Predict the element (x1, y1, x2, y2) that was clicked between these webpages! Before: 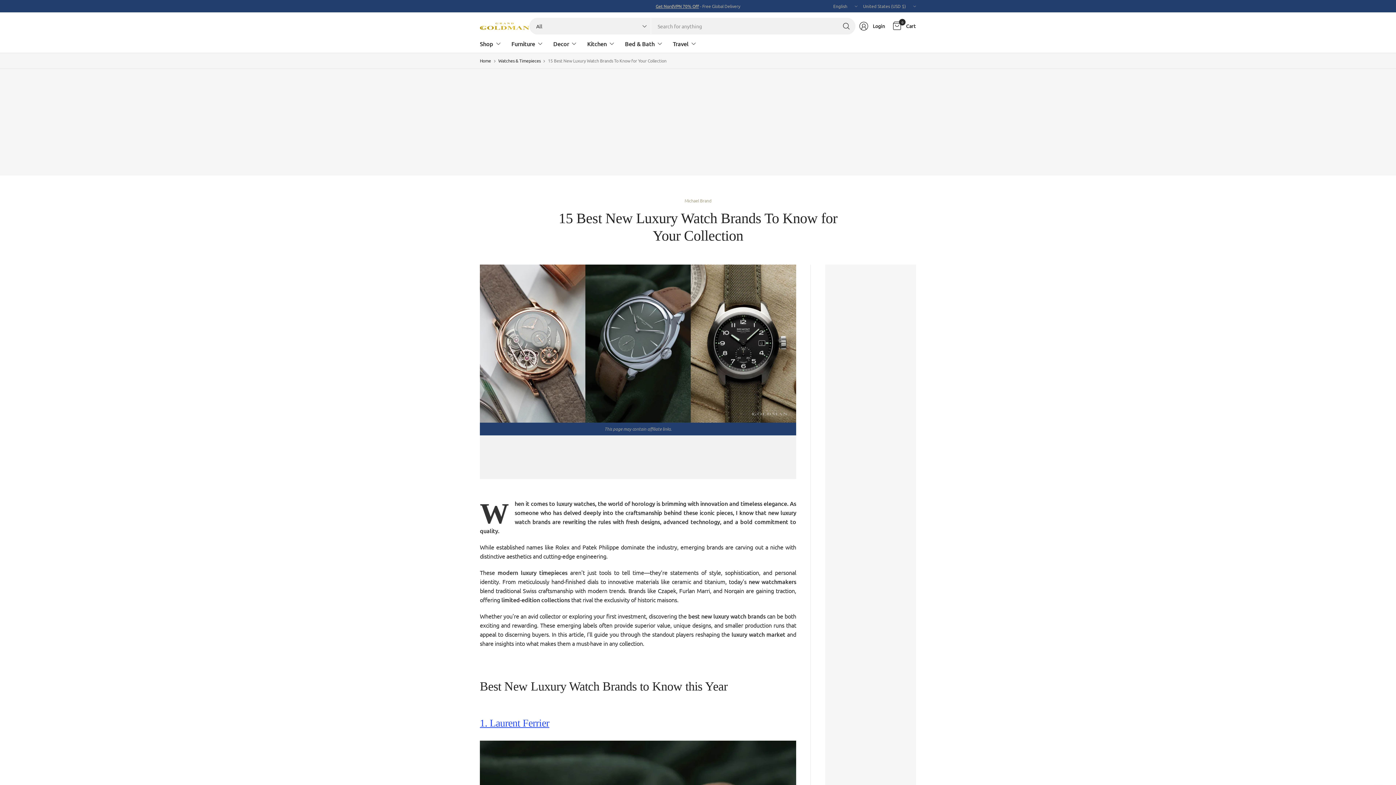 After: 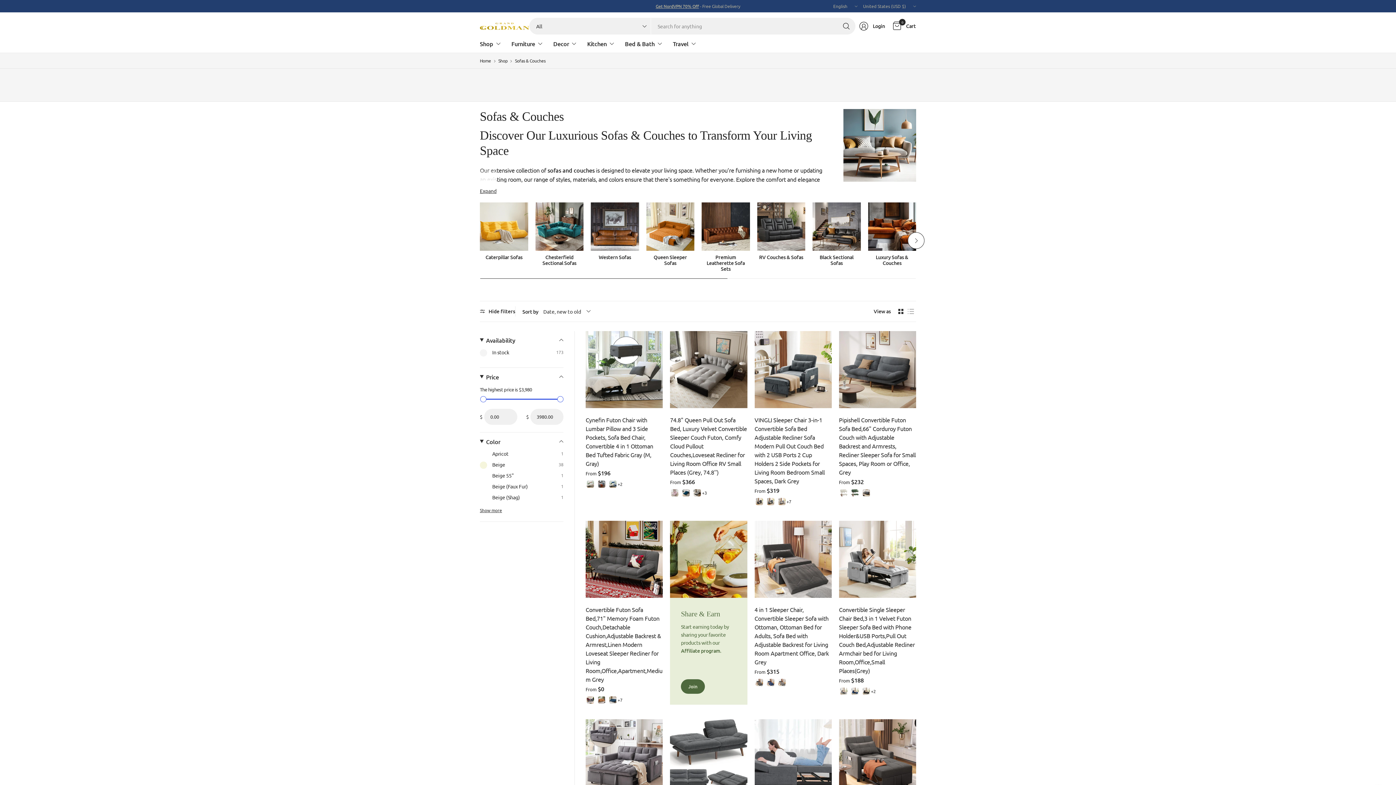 Action: bbox: (511, 35, 542, 52) label: Furniture